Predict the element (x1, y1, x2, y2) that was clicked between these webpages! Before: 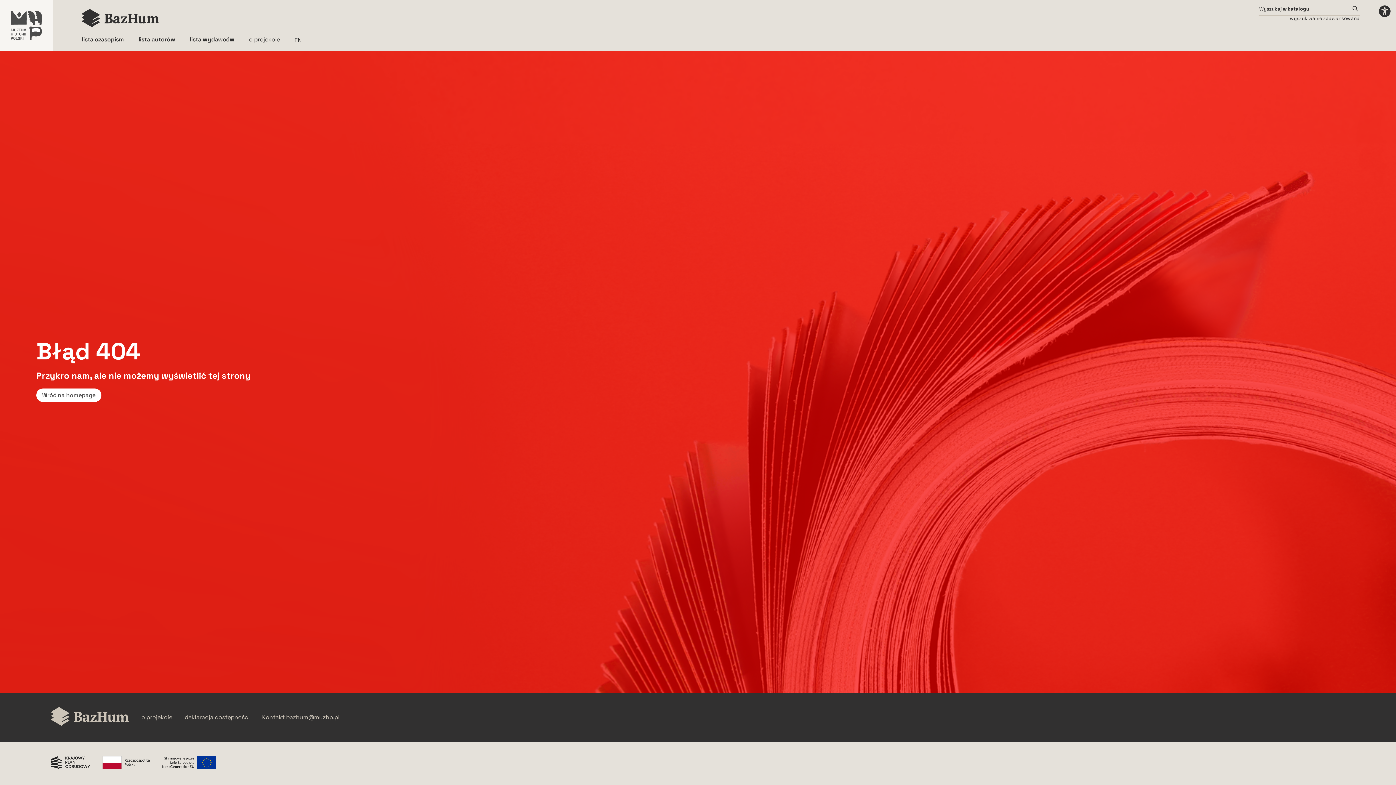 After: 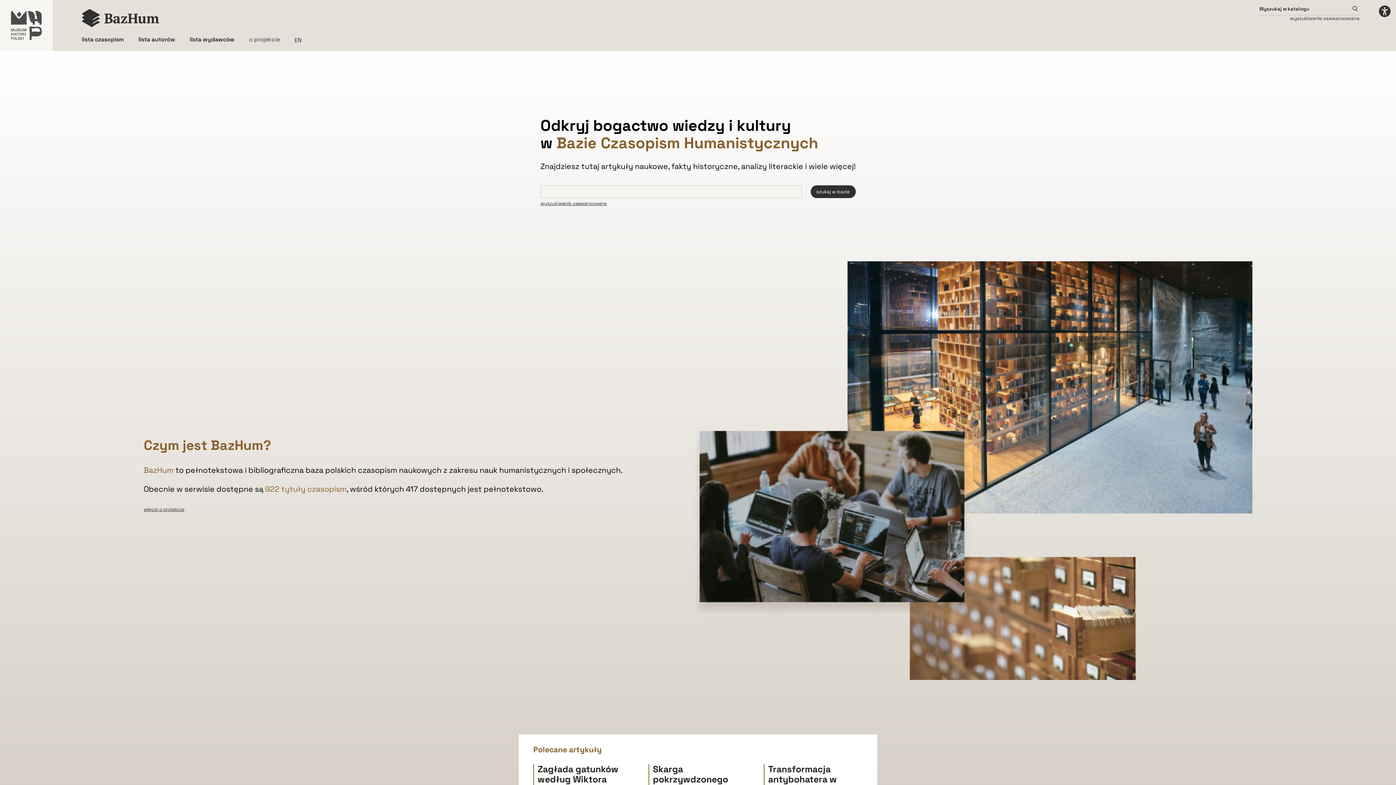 Action: label: Strona głowna bbox: (81, 0, 301, 36)